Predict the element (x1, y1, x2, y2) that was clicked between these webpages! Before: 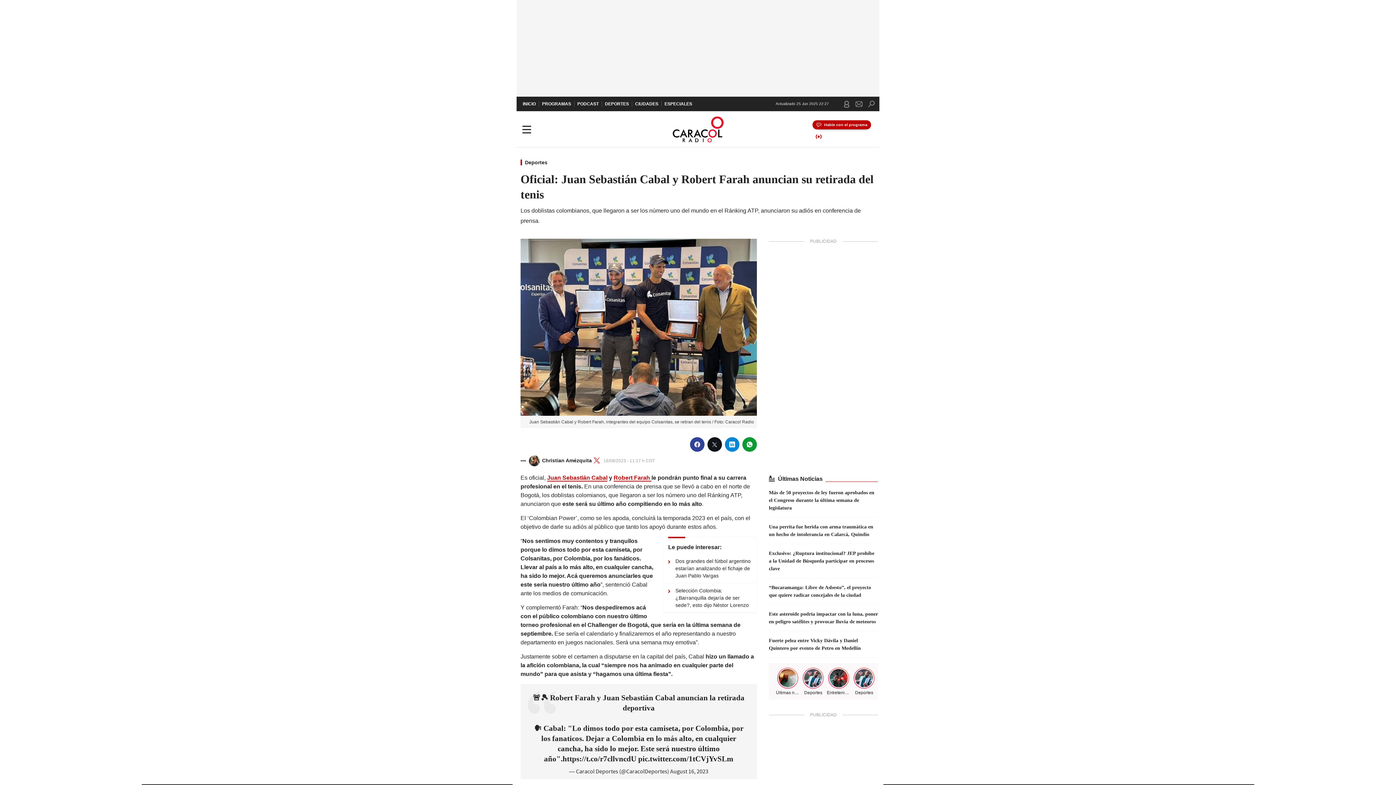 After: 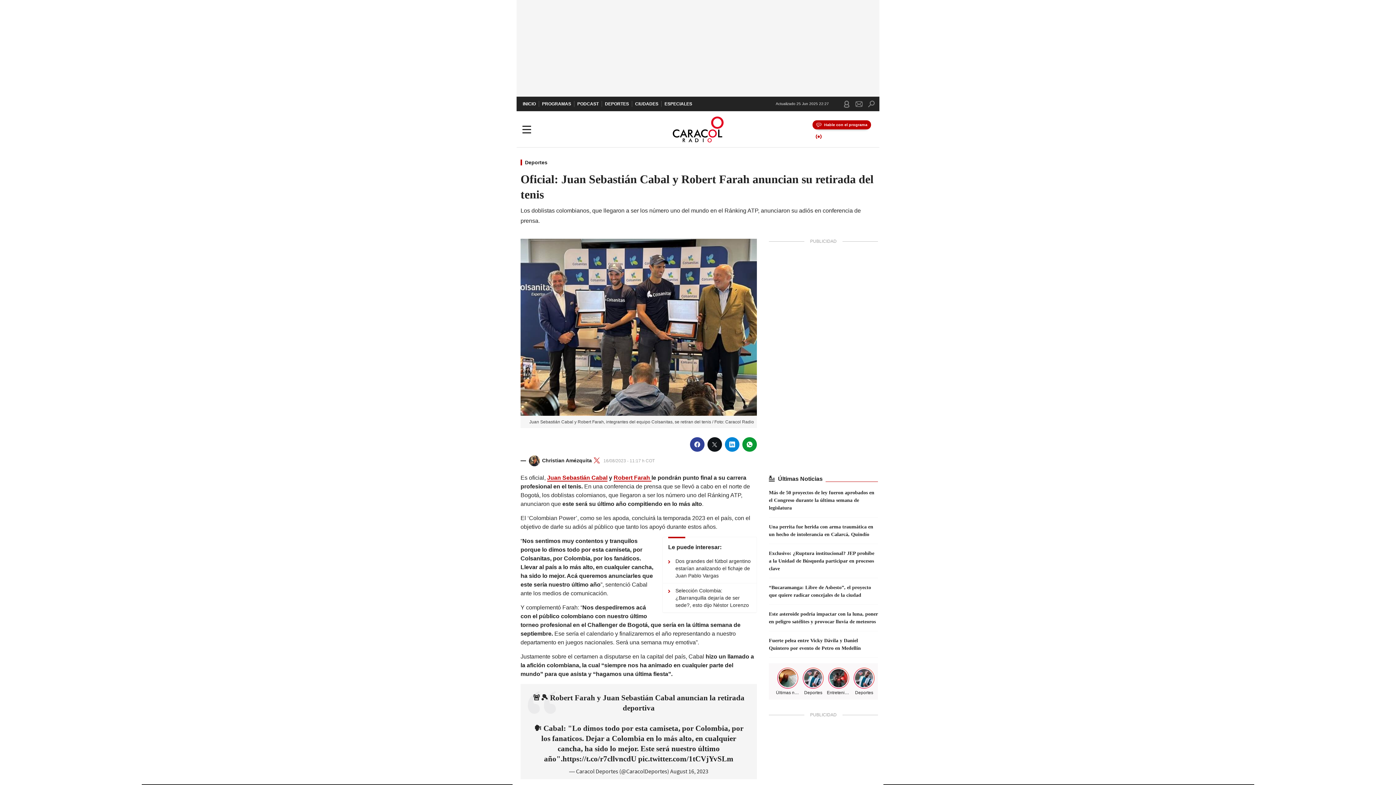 Action: bbox: (853, 96, 865, 111) label: Newsletter